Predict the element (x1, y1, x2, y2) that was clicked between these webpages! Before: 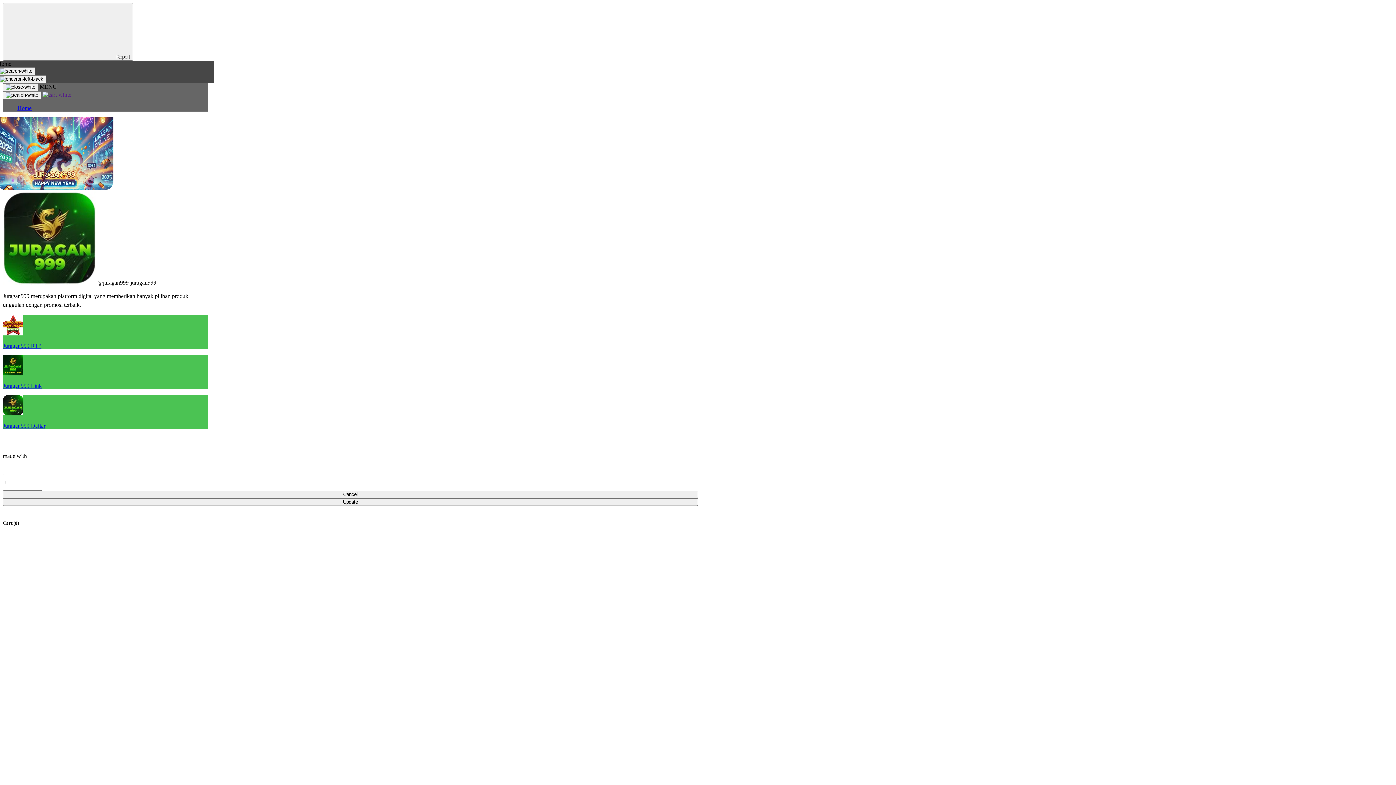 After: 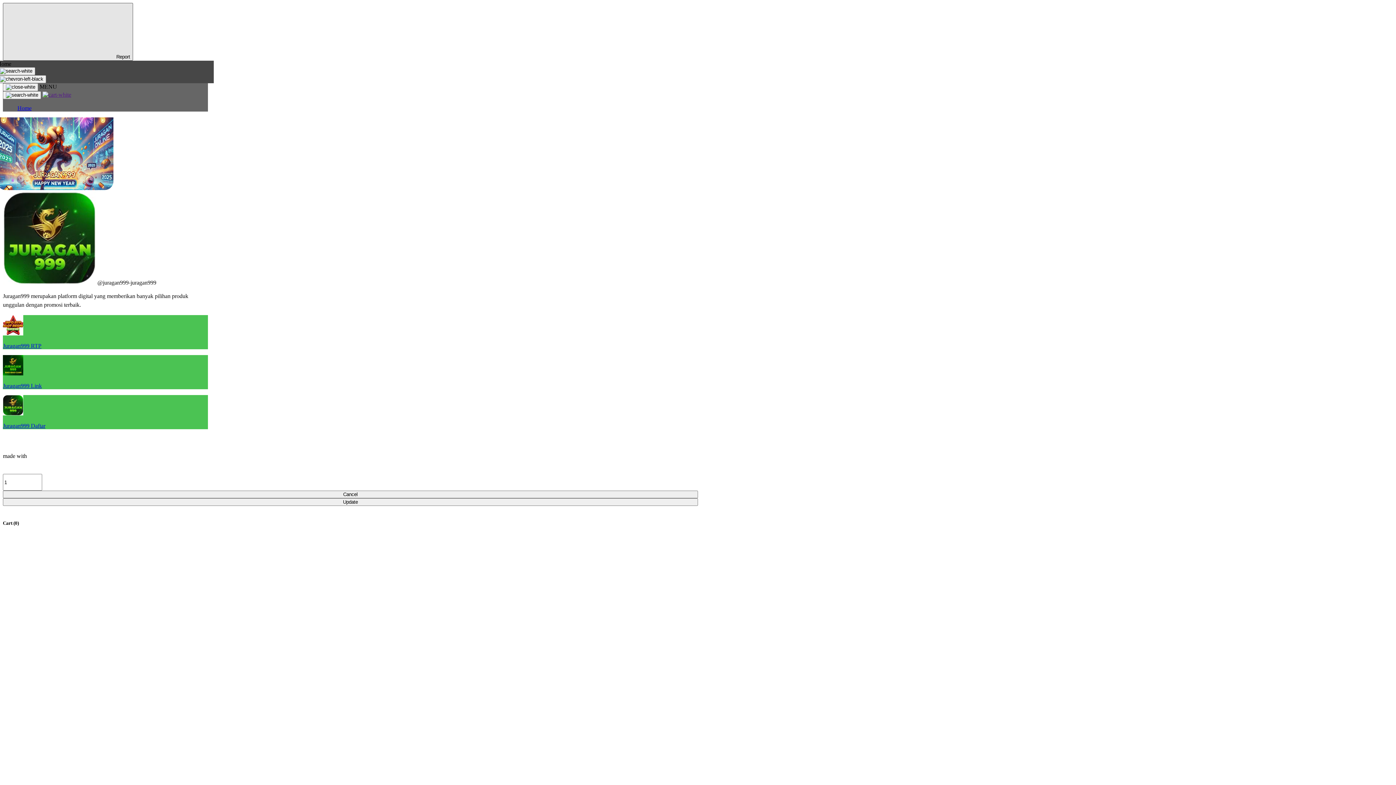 Action: label:  Report bbox: (2, 2, 133, 60)